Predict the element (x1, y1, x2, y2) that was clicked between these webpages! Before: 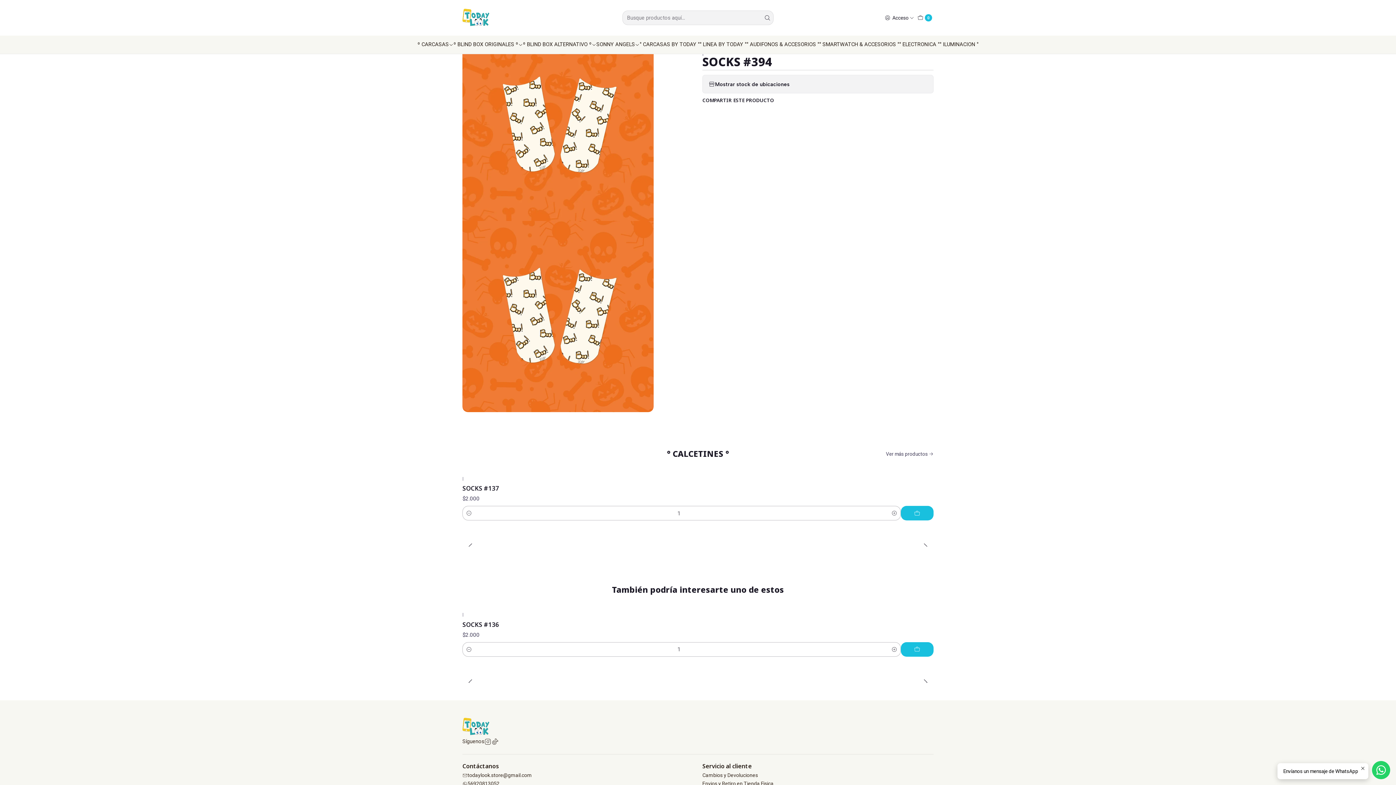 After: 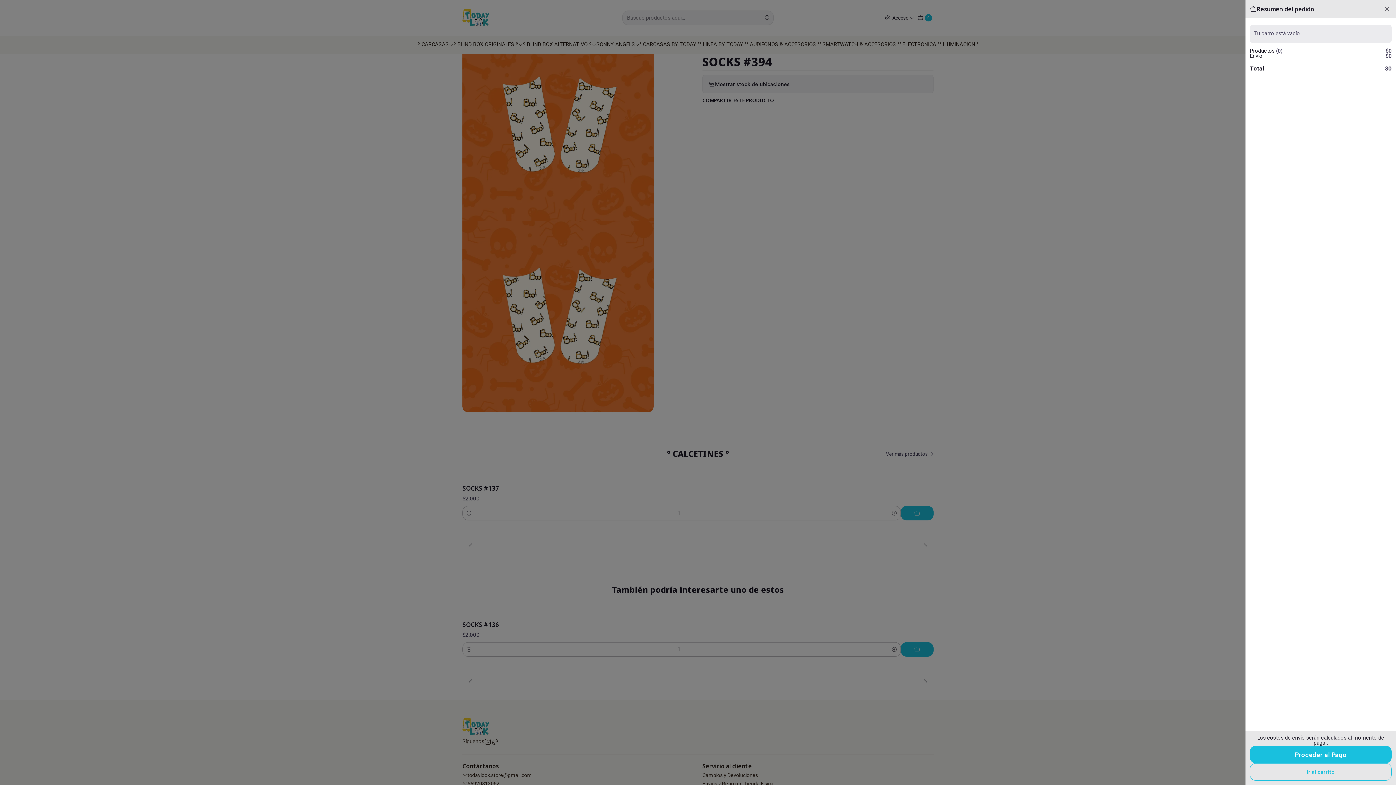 Action: bbox: (916, 12, 933, 23) label: Carro